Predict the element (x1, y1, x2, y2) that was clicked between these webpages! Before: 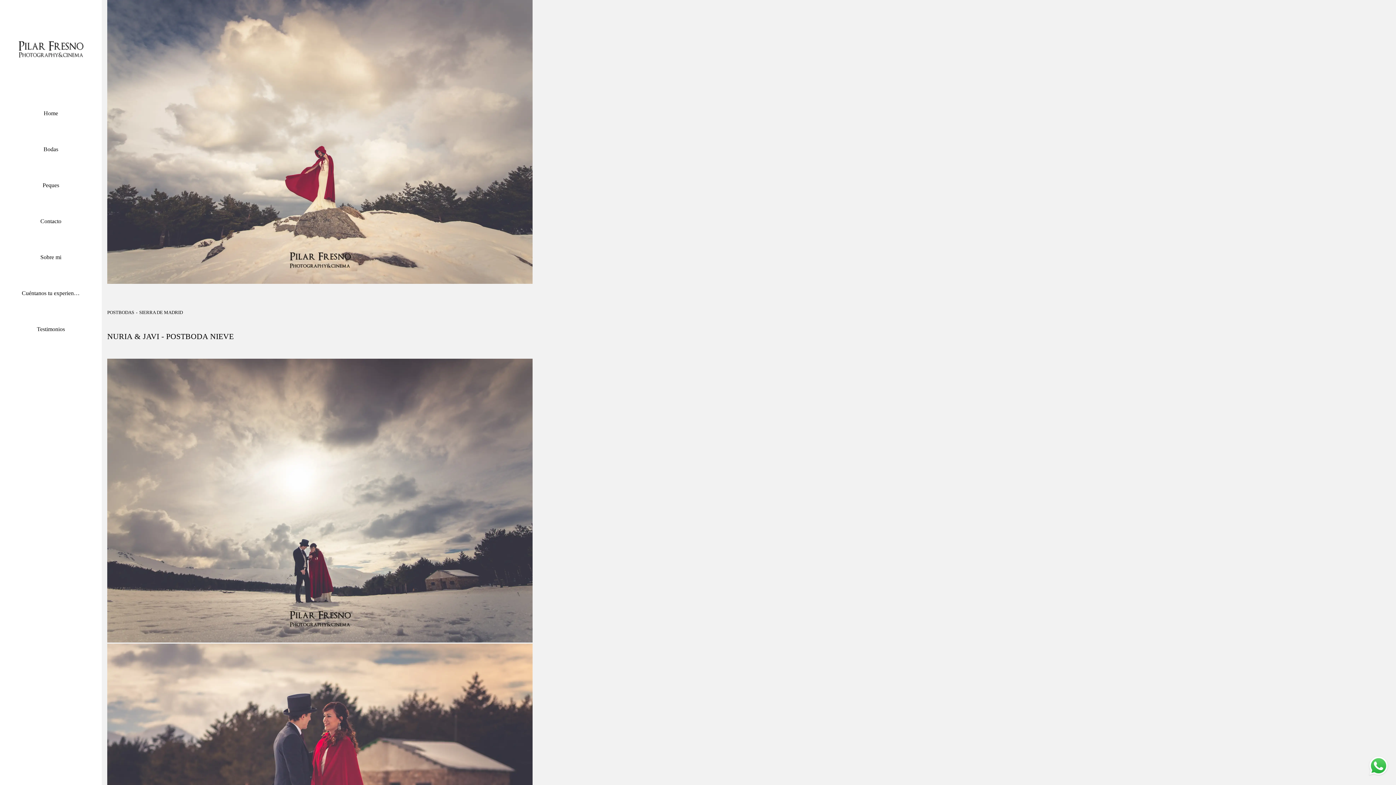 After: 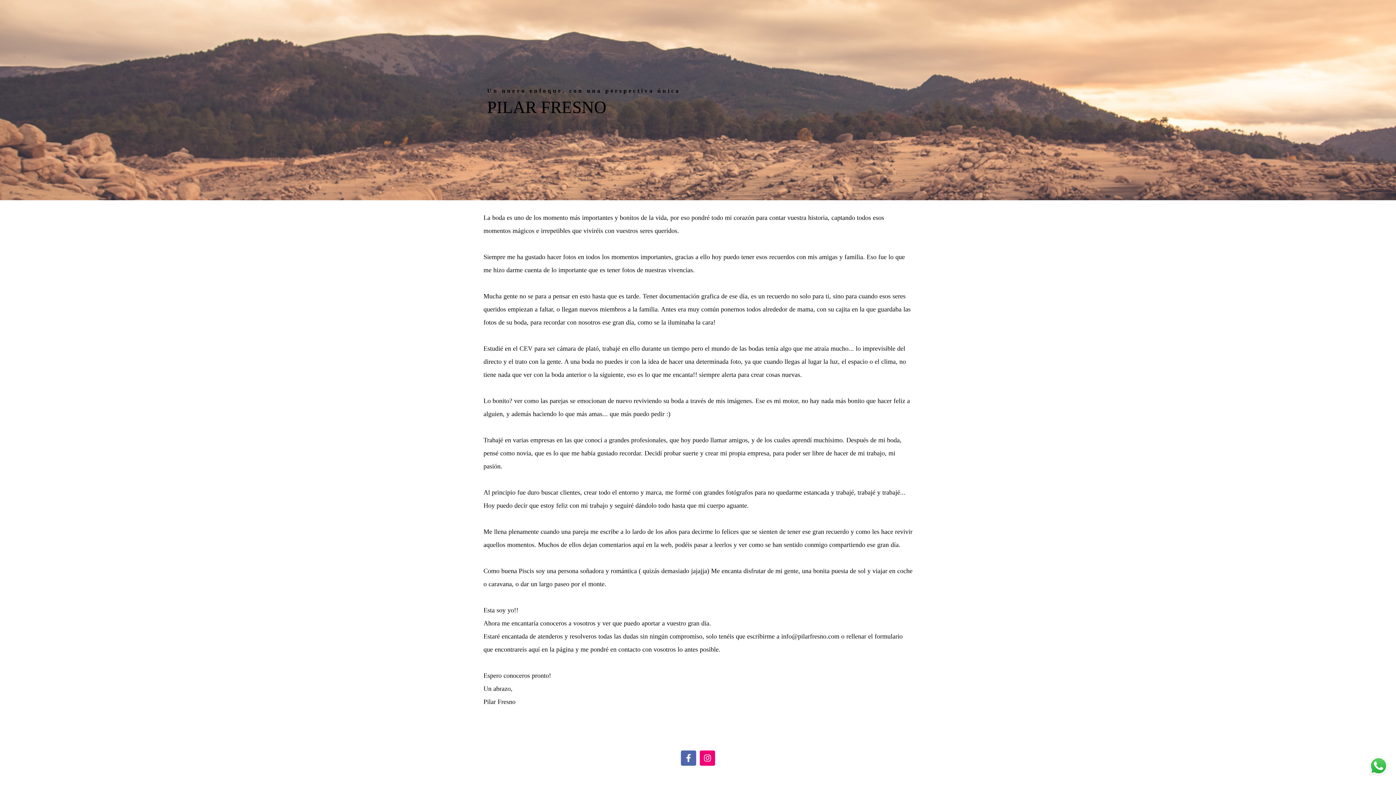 Action: label: Sobre mi bbox: (10, 242, 90, 271)